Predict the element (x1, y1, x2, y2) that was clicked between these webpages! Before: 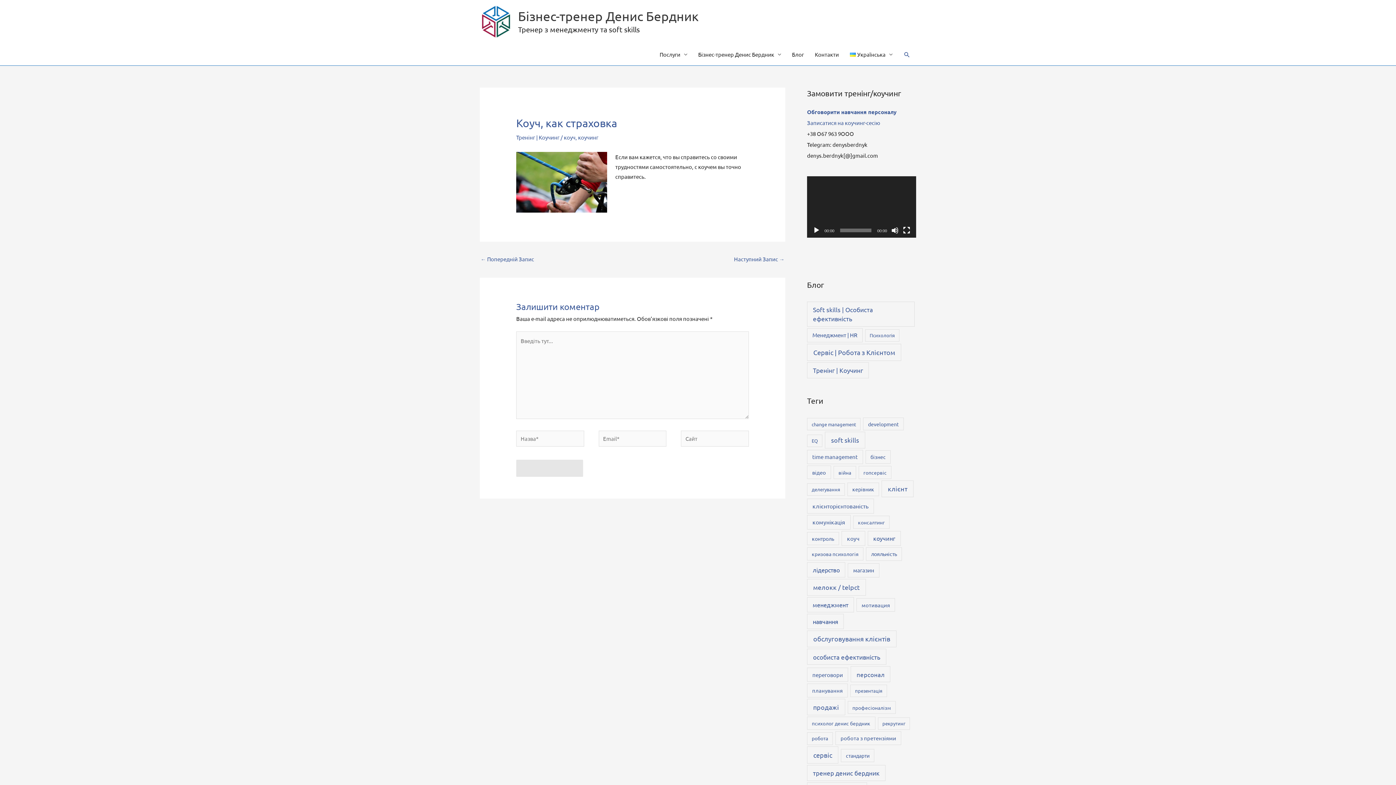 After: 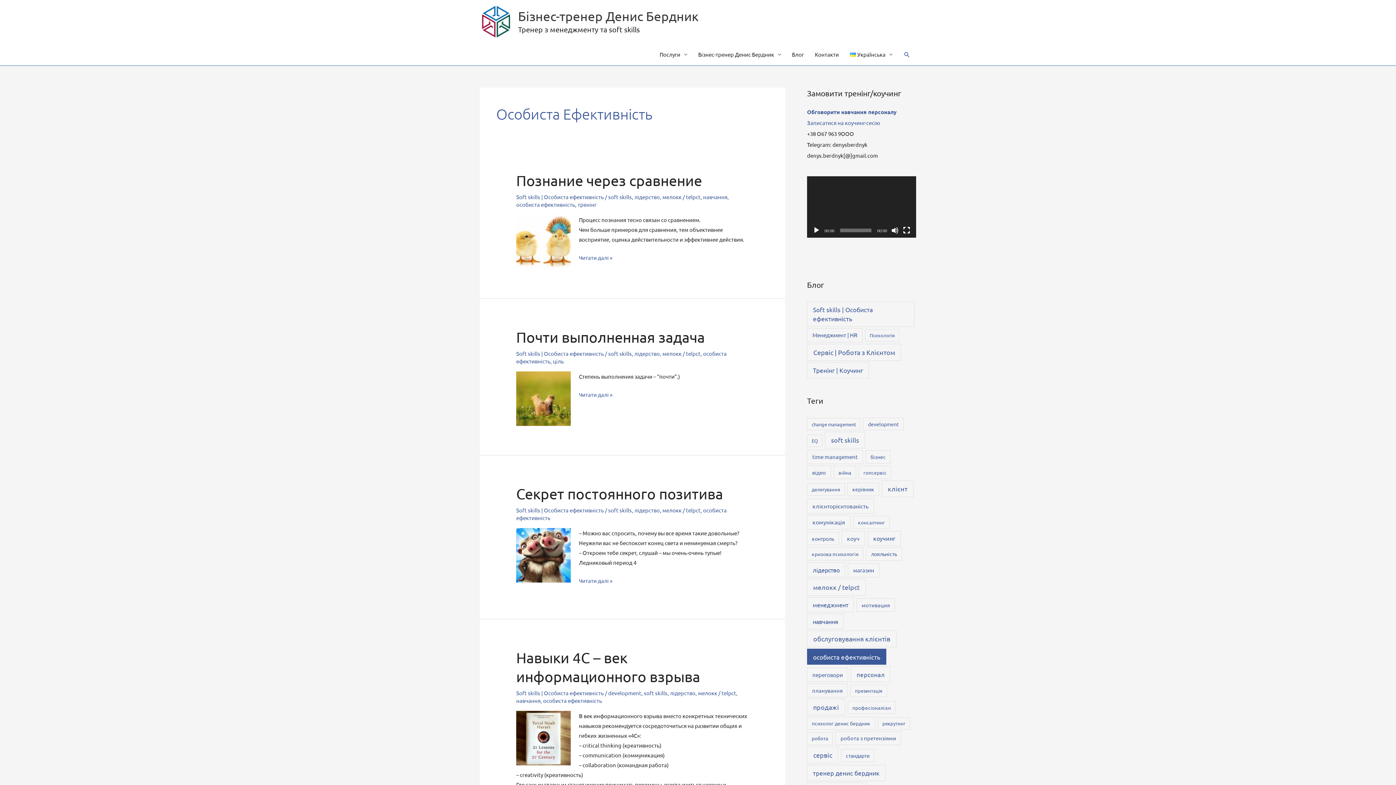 Action: bbox: (807, 649, 886, 665) label: особиста ефективність (140 елементів)